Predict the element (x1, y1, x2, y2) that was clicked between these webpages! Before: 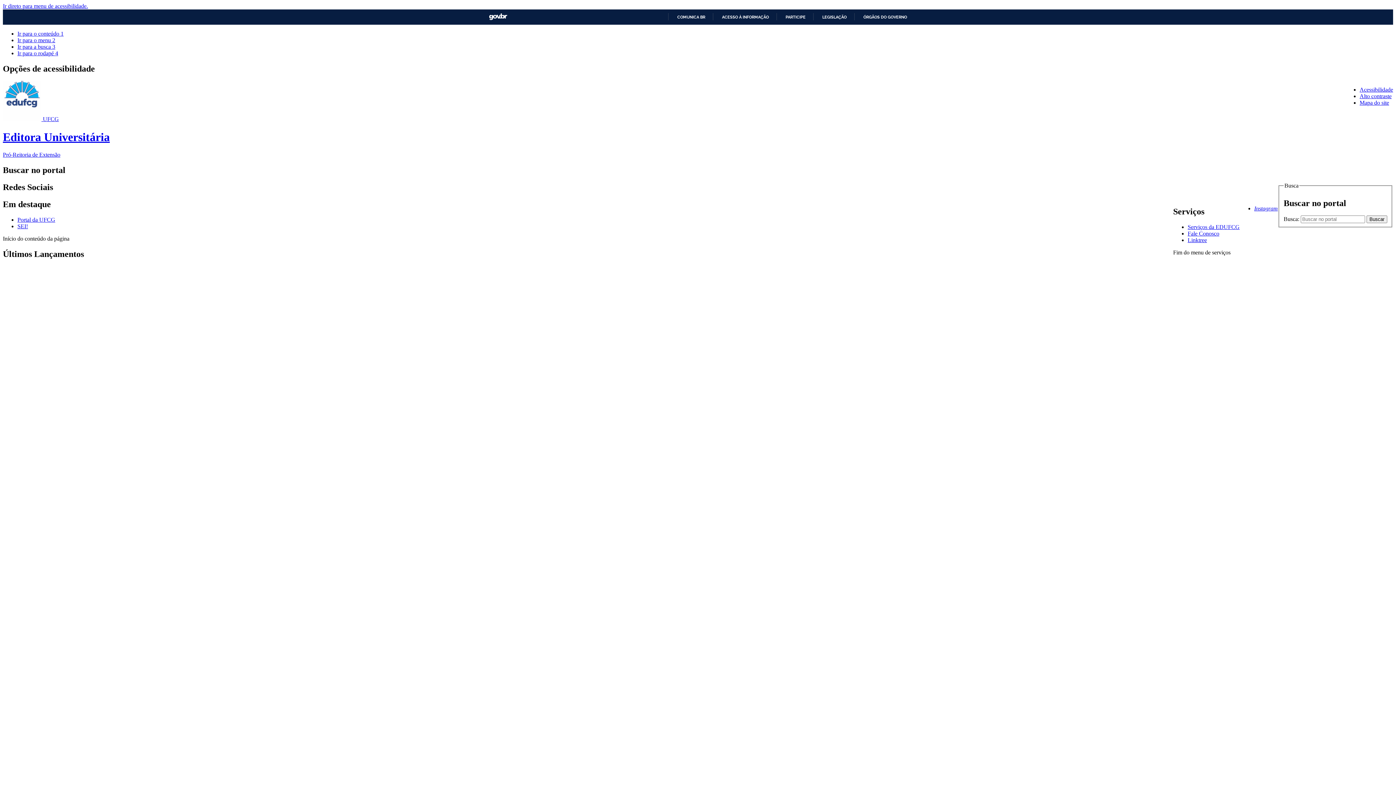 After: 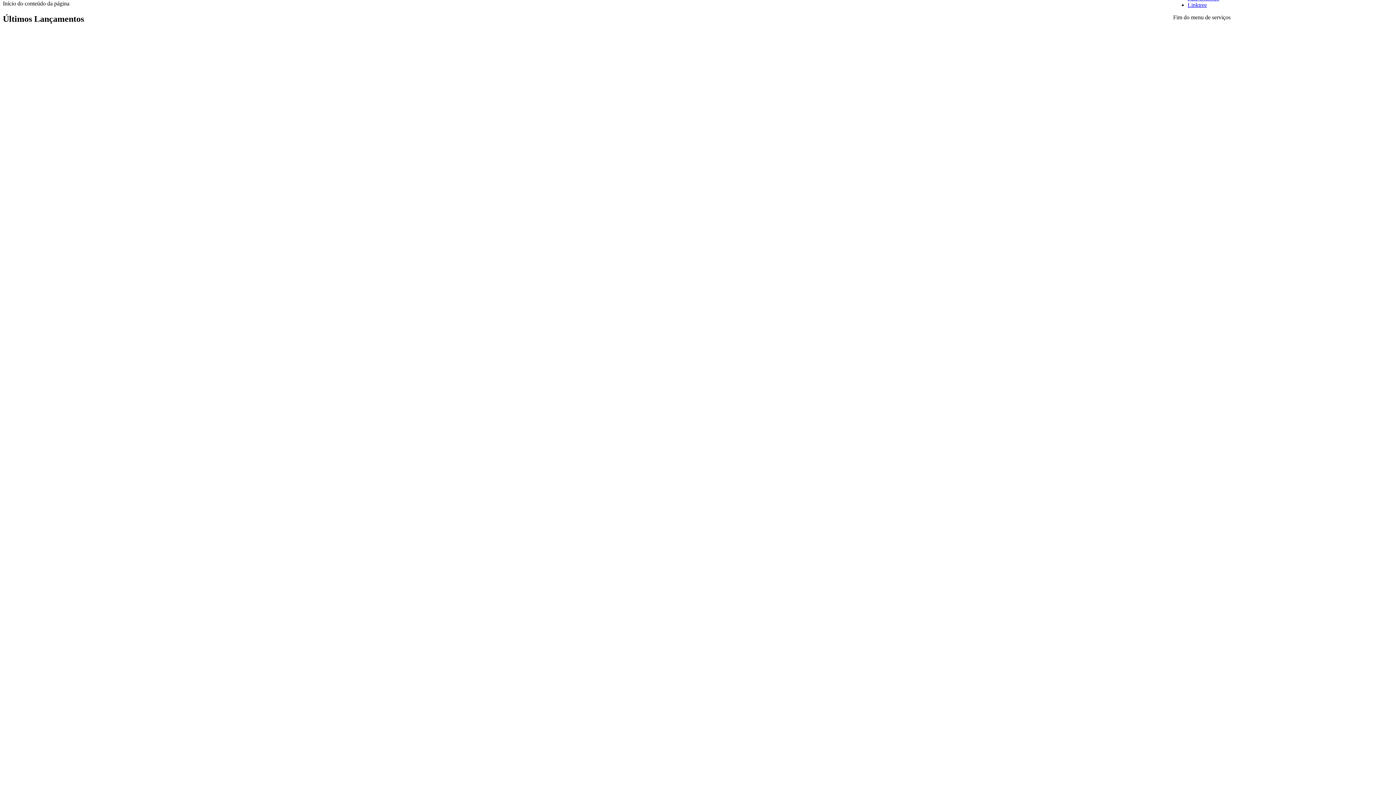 Action: bbox: (17, 30, 63, 36) label: Ir para o conteúdo 1